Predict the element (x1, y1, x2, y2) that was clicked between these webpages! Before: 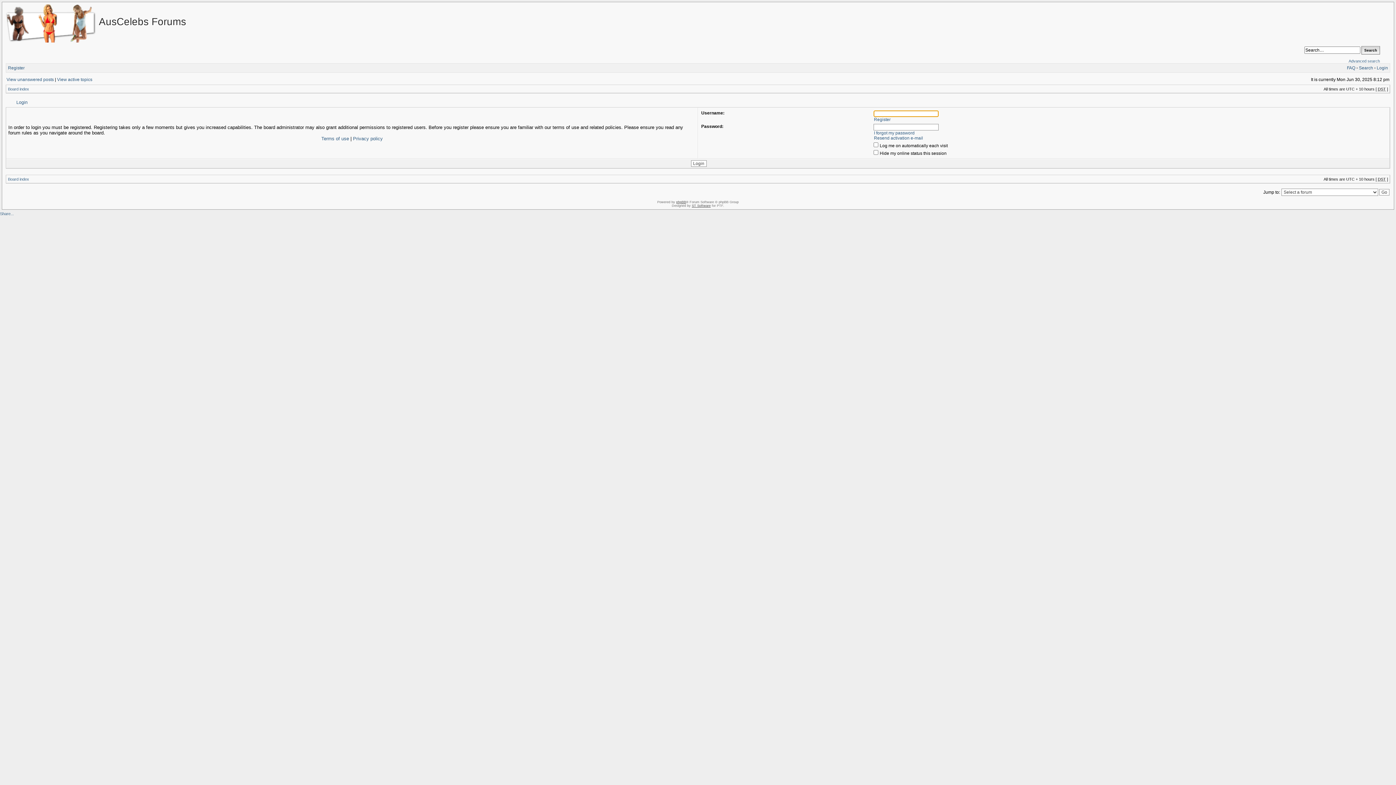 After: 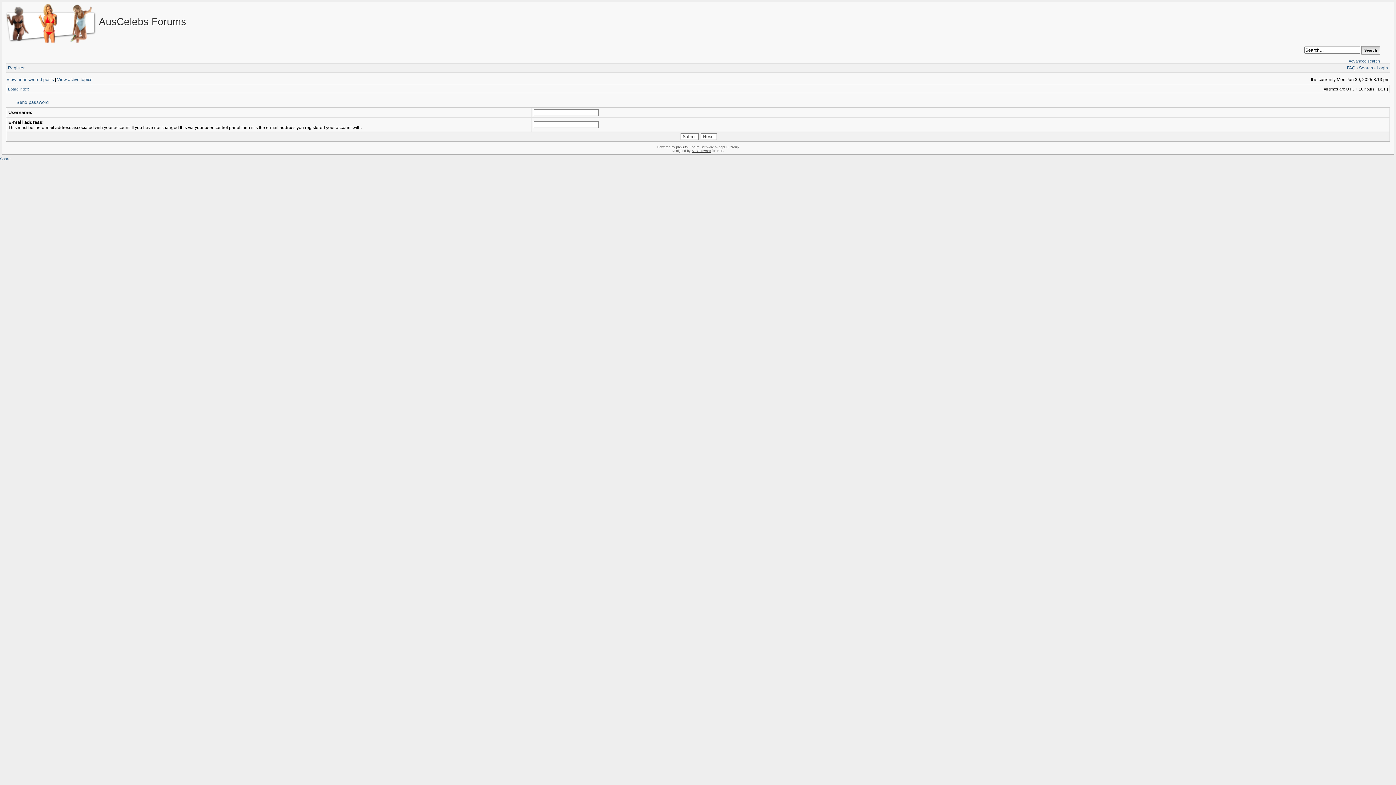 Action: label: I forgot my password bbox: (874, 130, 914, 135)